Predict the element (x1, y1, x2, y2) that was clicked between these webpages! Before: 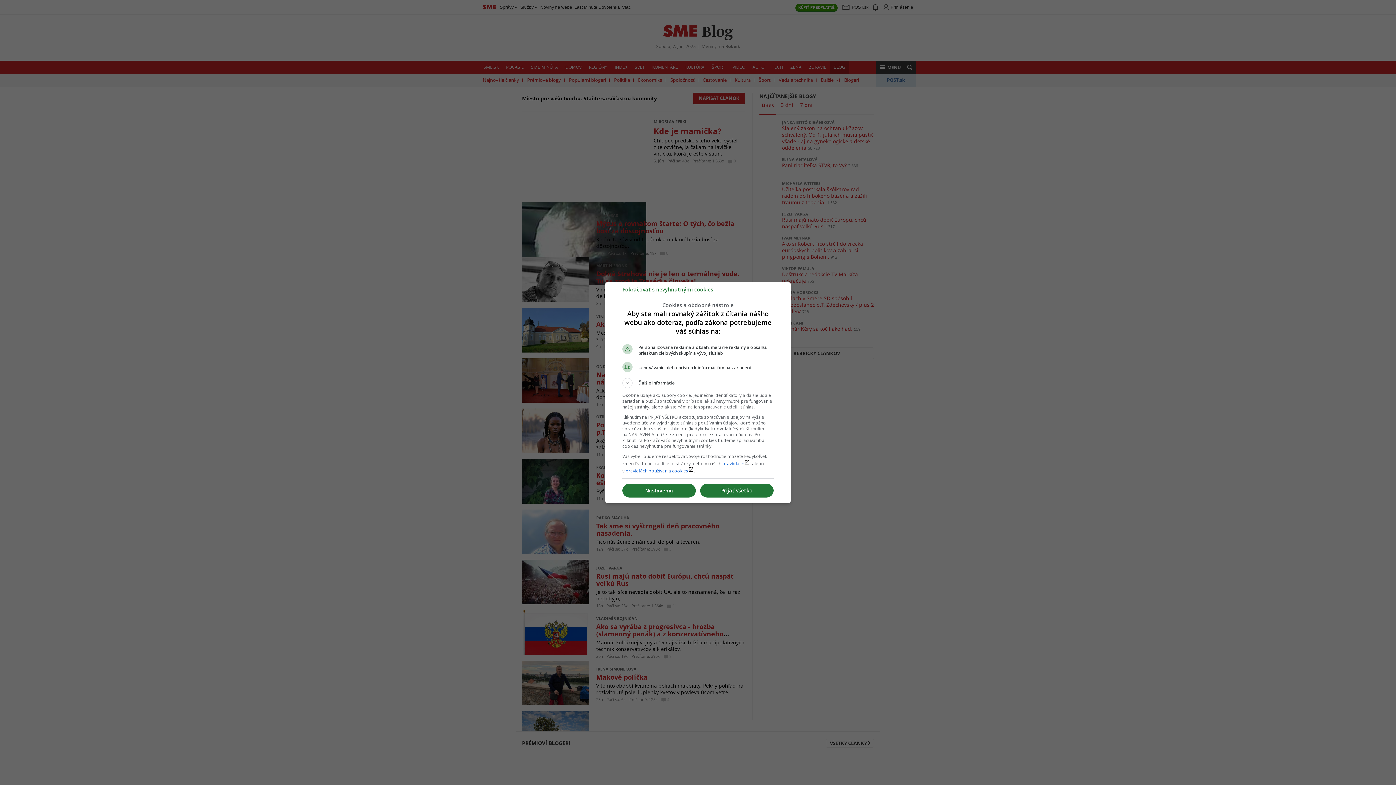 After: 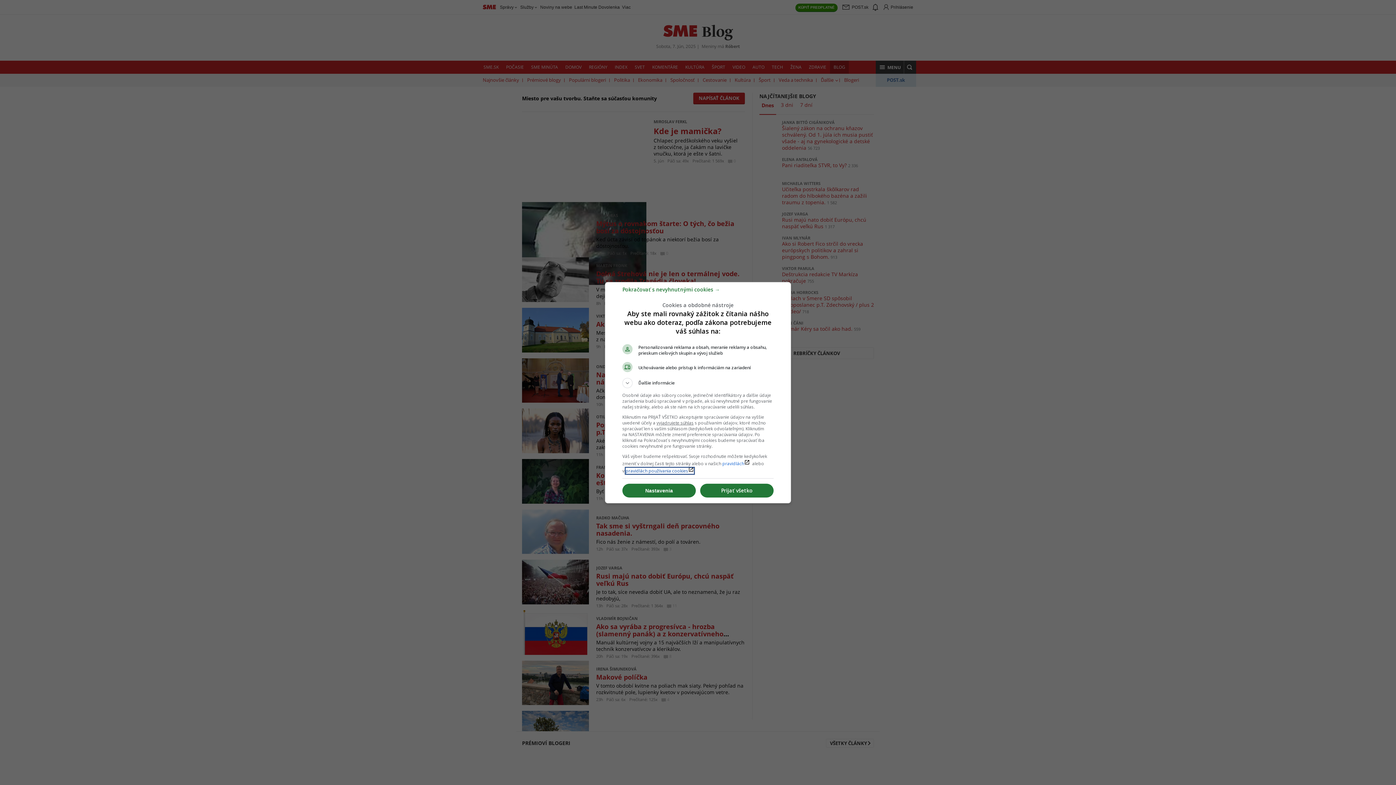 Action: label: pravidlách používania cookieslaunch bbox: (625, 467, 694, 474)